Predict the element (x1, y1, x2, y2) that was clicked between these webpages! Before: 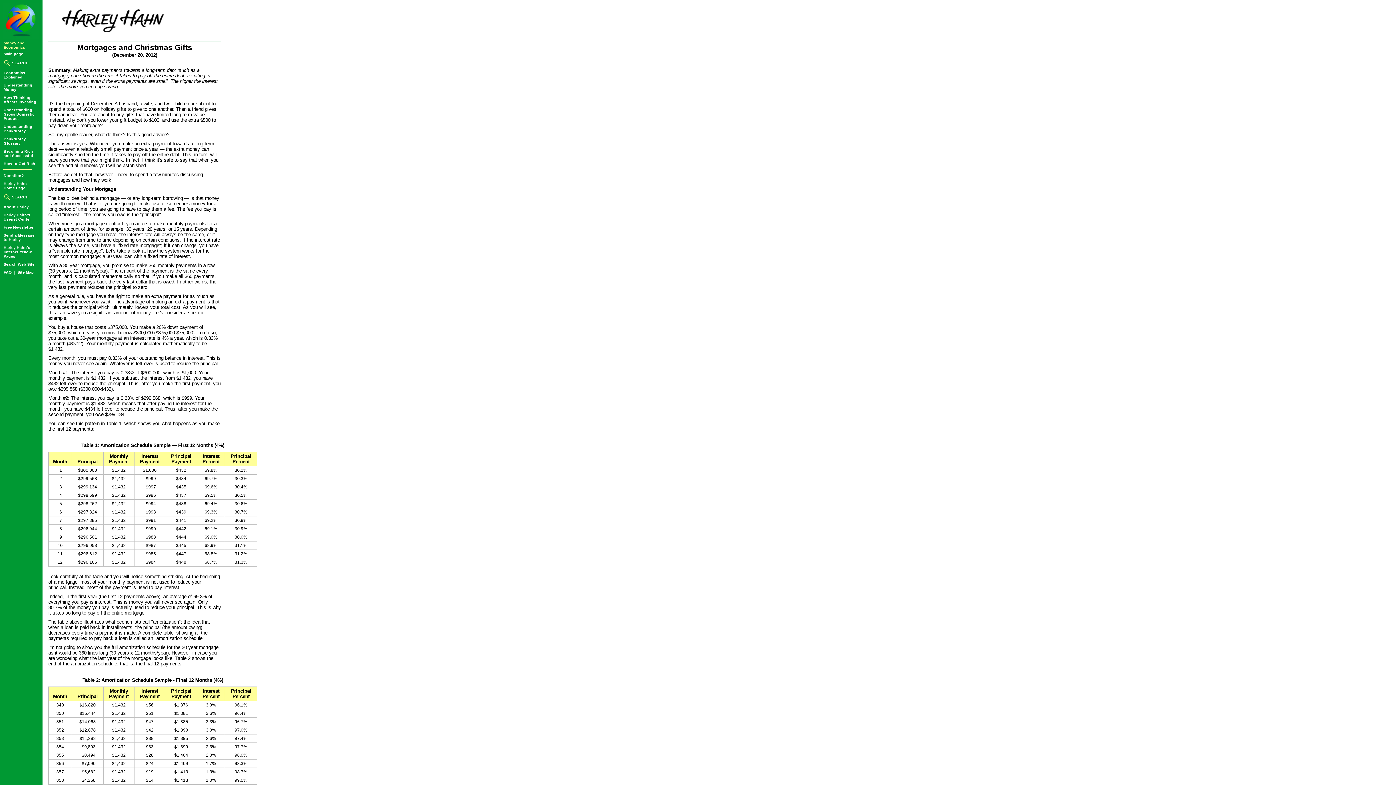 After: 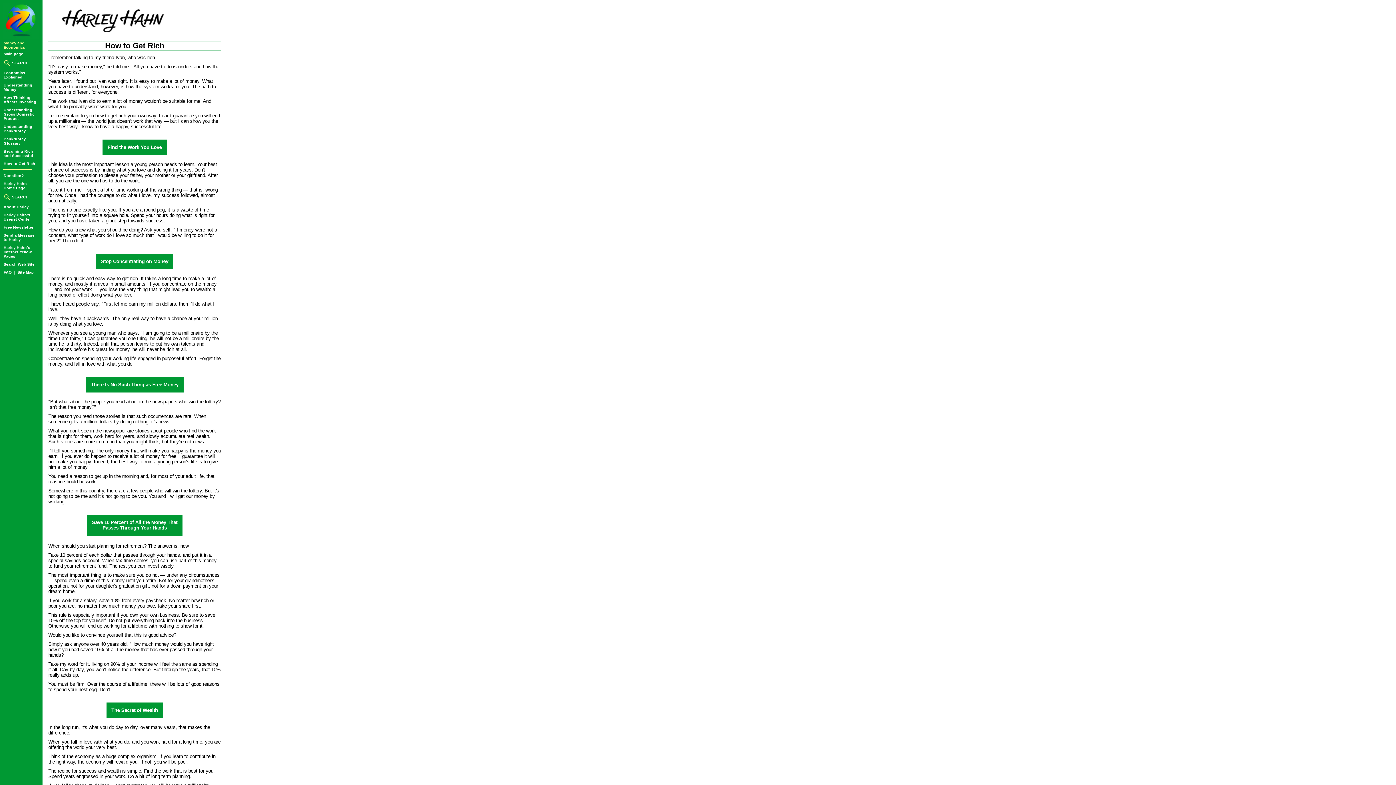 Action: label: How to Get Rich bbox: (3, 161, 35, 165)